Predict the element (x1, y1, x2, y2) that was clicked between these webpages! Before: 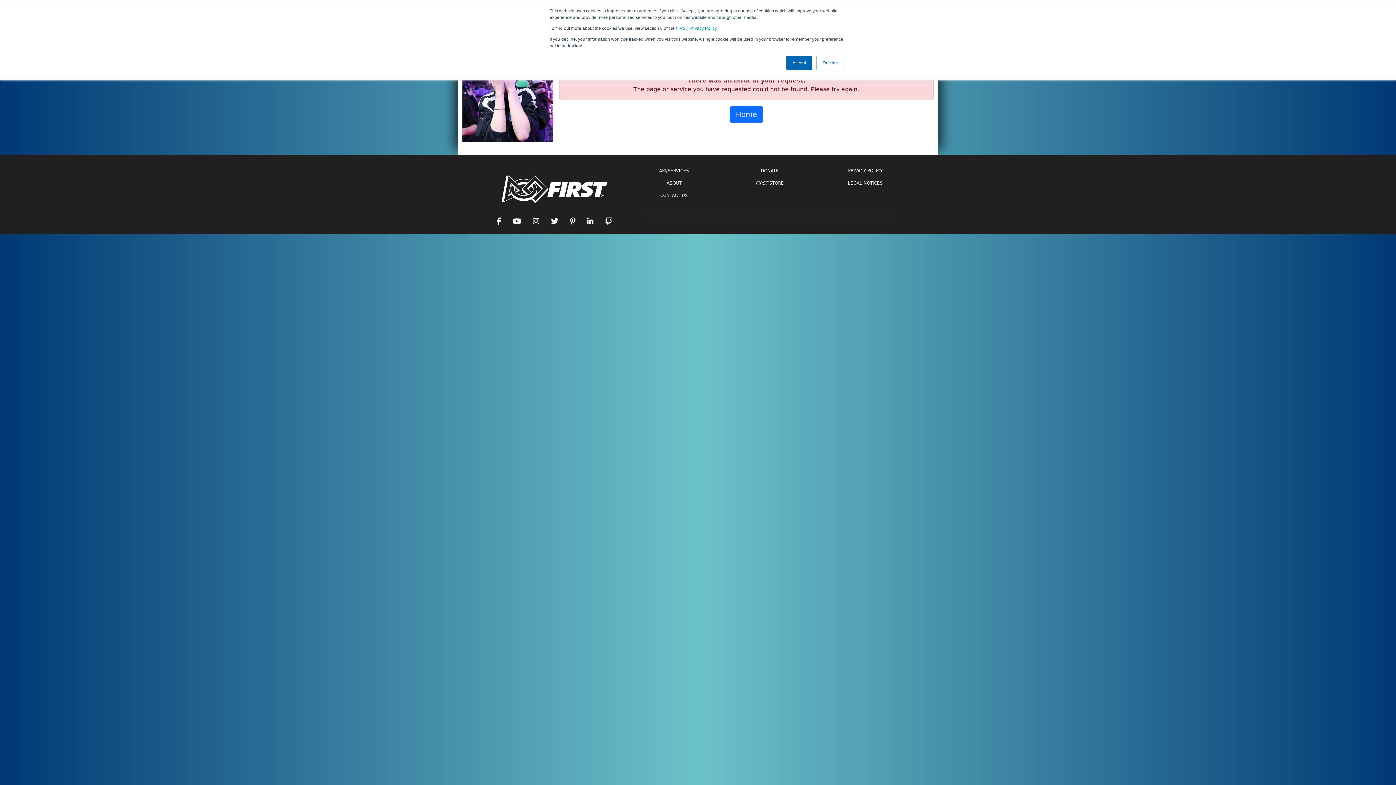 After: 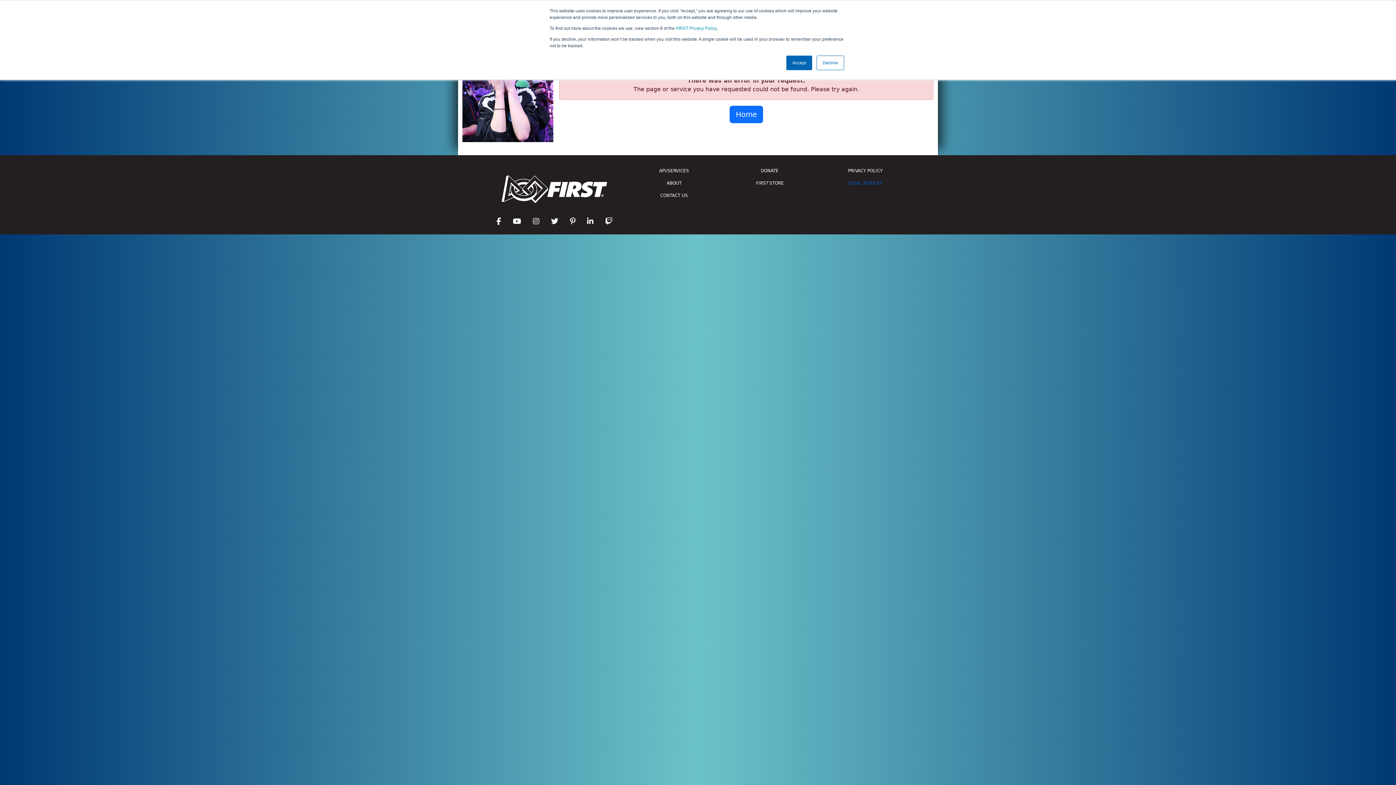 Action: label: LEGAL NOTICES bbox: (822, 177, 909, 189)